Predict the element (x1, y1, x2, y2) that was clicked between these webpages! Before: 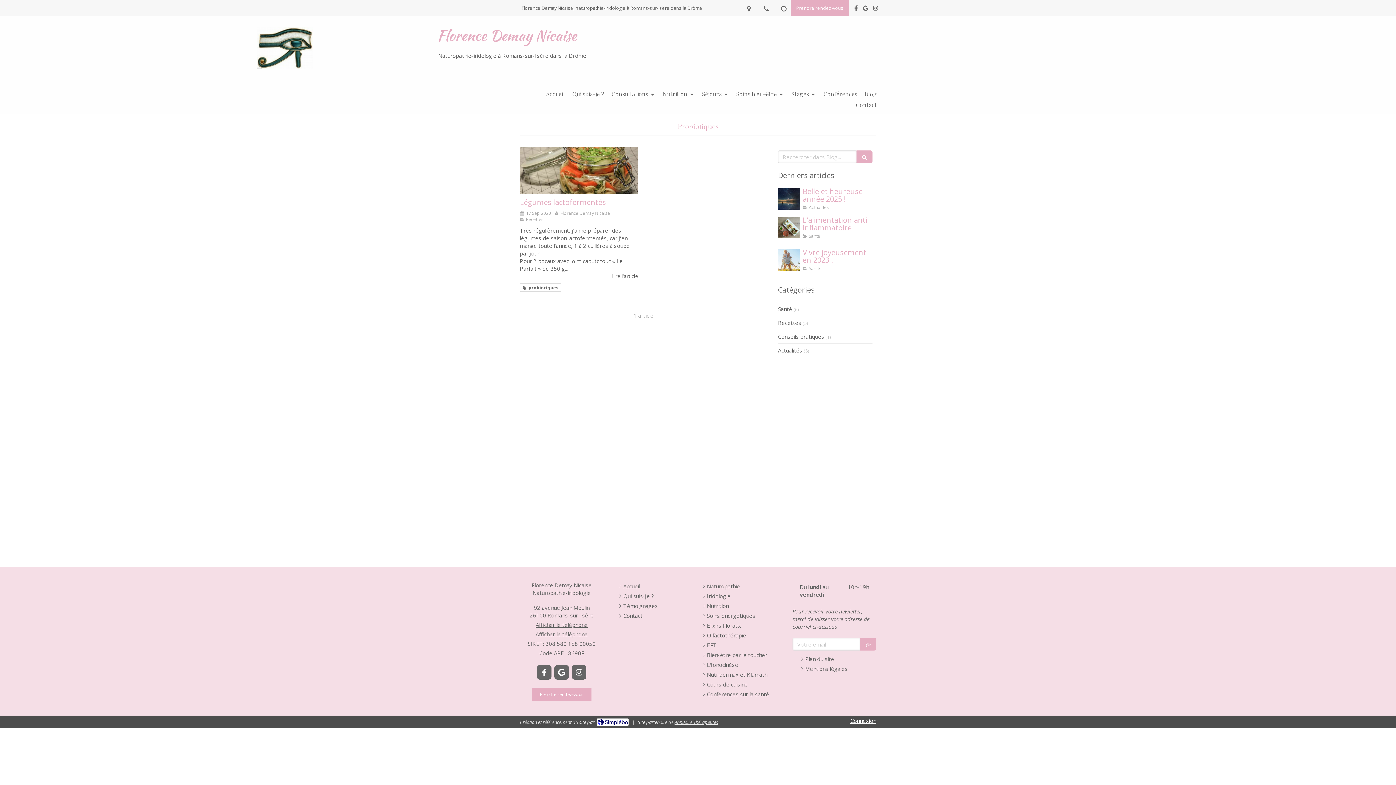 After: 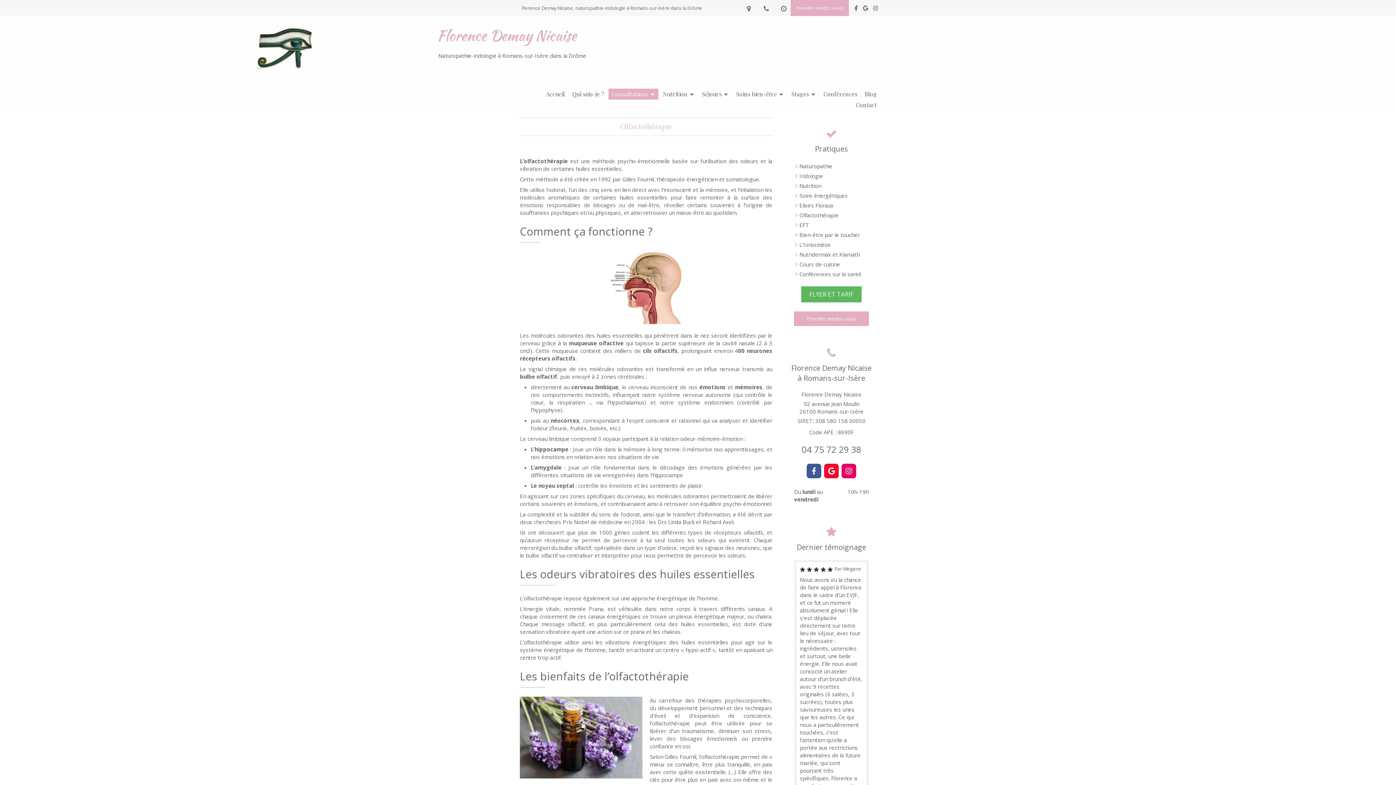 Action: bbox: (707, 632, 746, 639) label: Olfactothérapie